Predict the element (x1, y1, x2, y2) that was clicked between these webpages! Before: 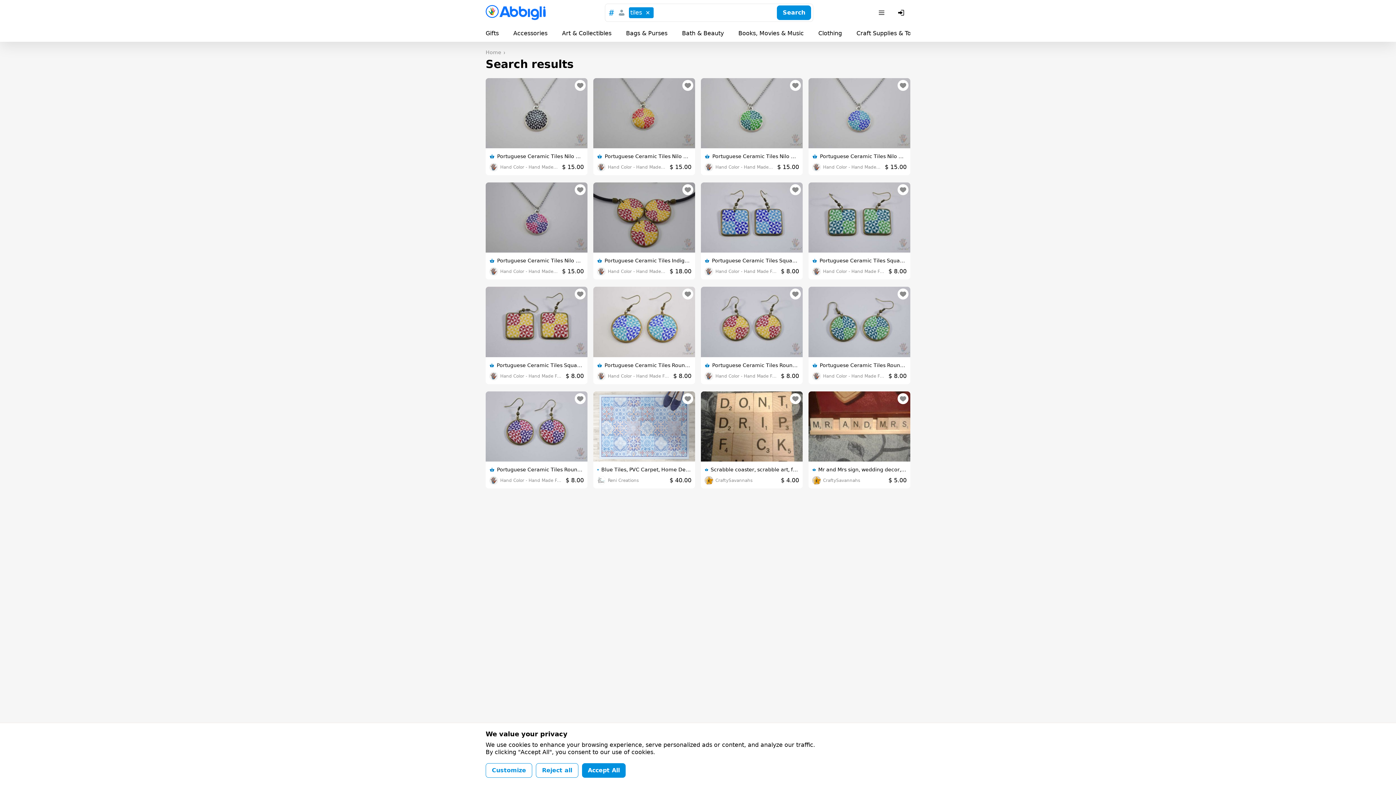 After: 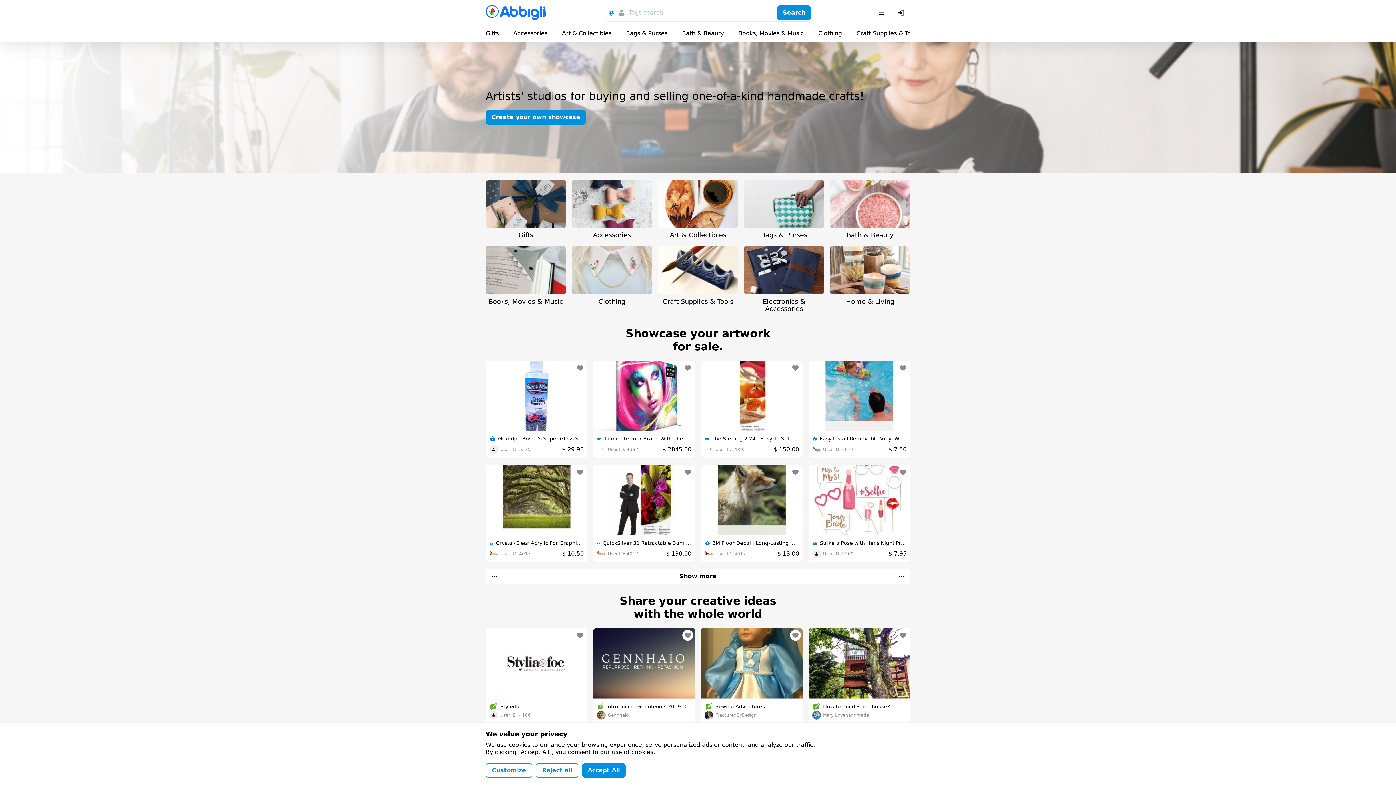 Action: bbox: (485, 5, 545, 20)